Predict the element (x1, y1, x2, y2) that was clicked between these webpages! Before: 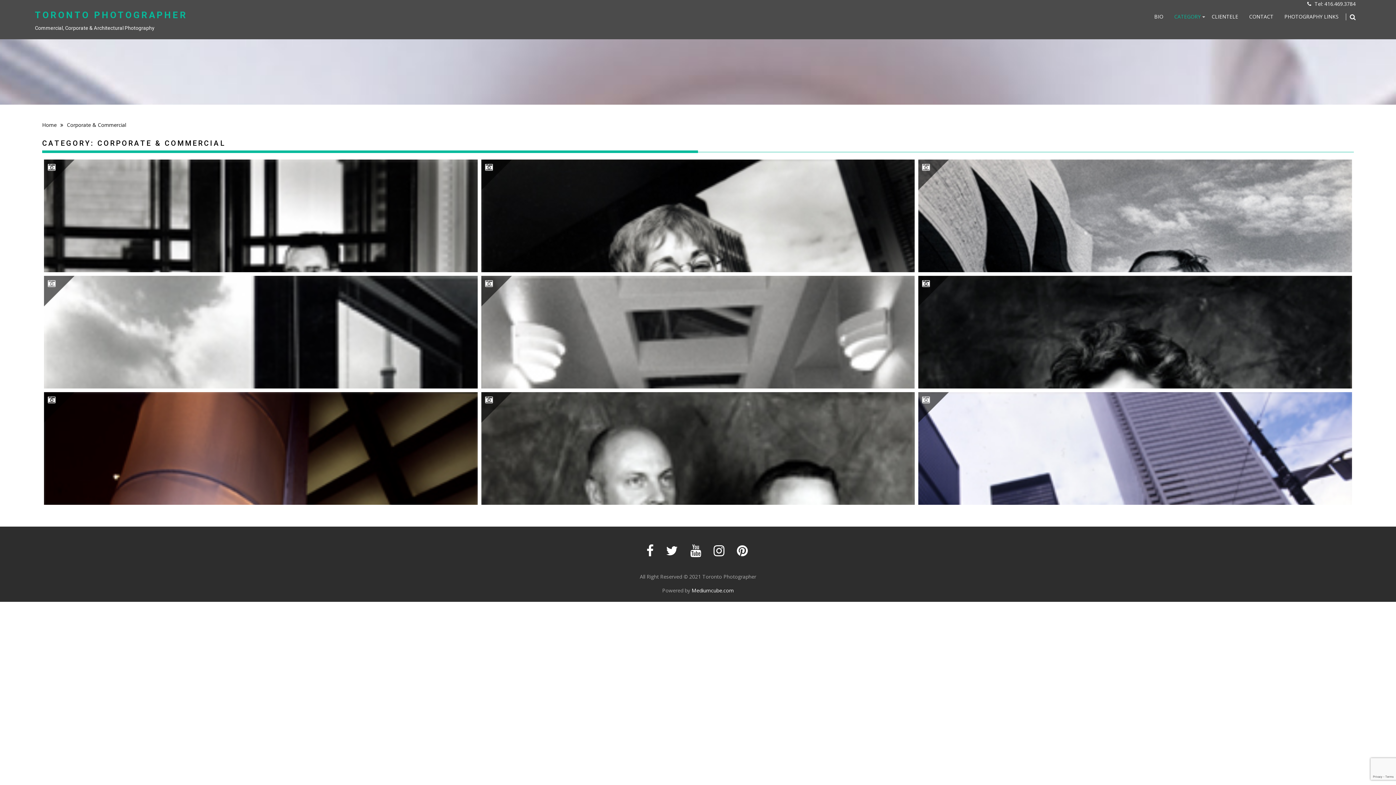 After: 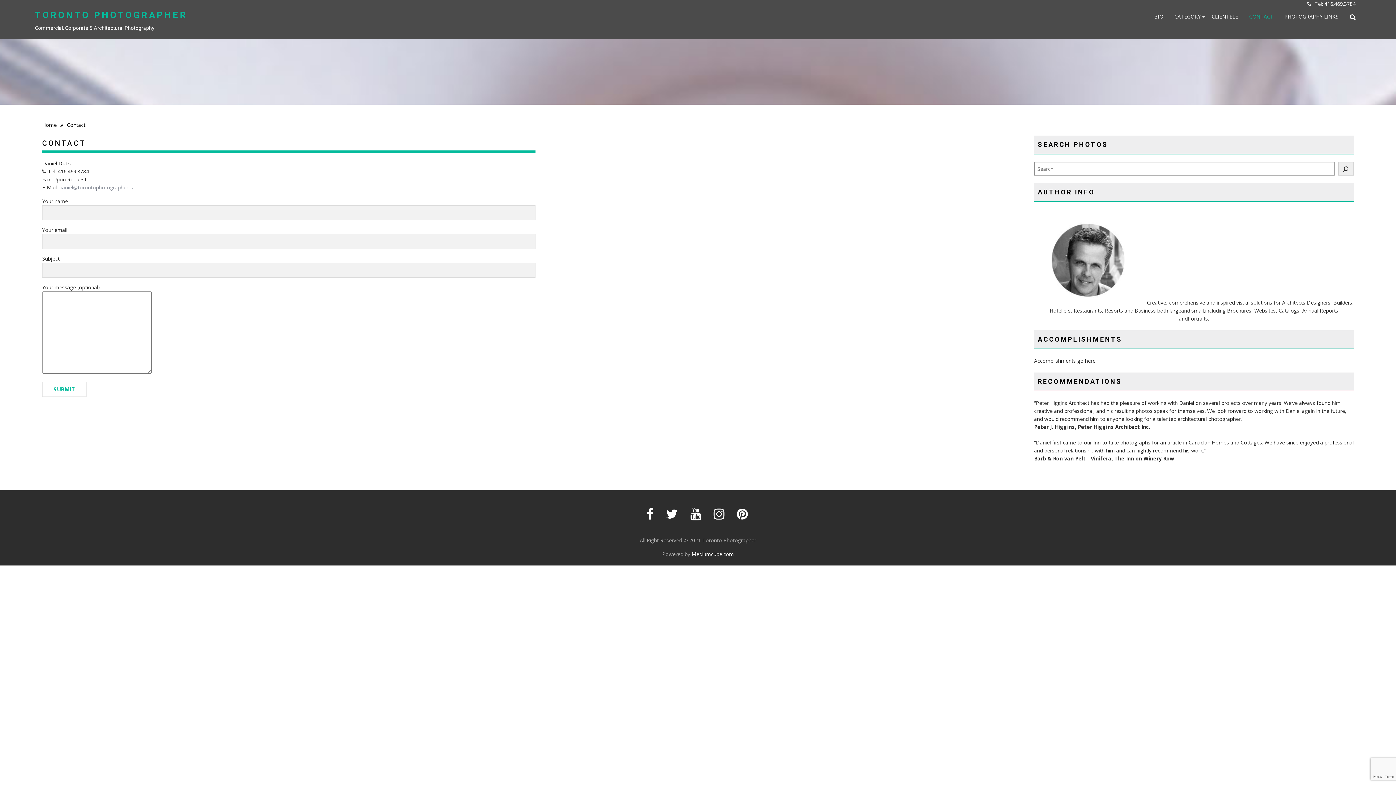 Action: bbox: (1244, 8, 1279, 25) label: CONTACT